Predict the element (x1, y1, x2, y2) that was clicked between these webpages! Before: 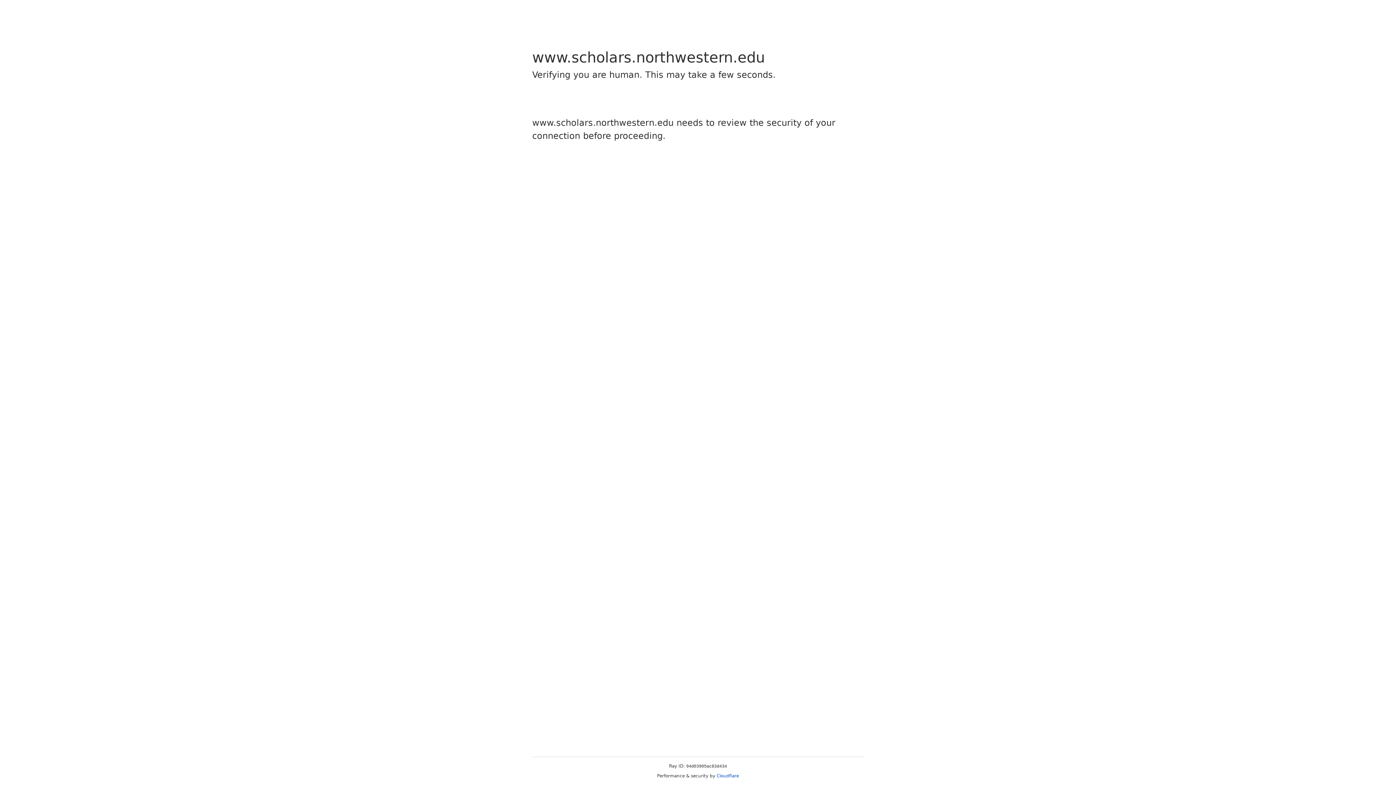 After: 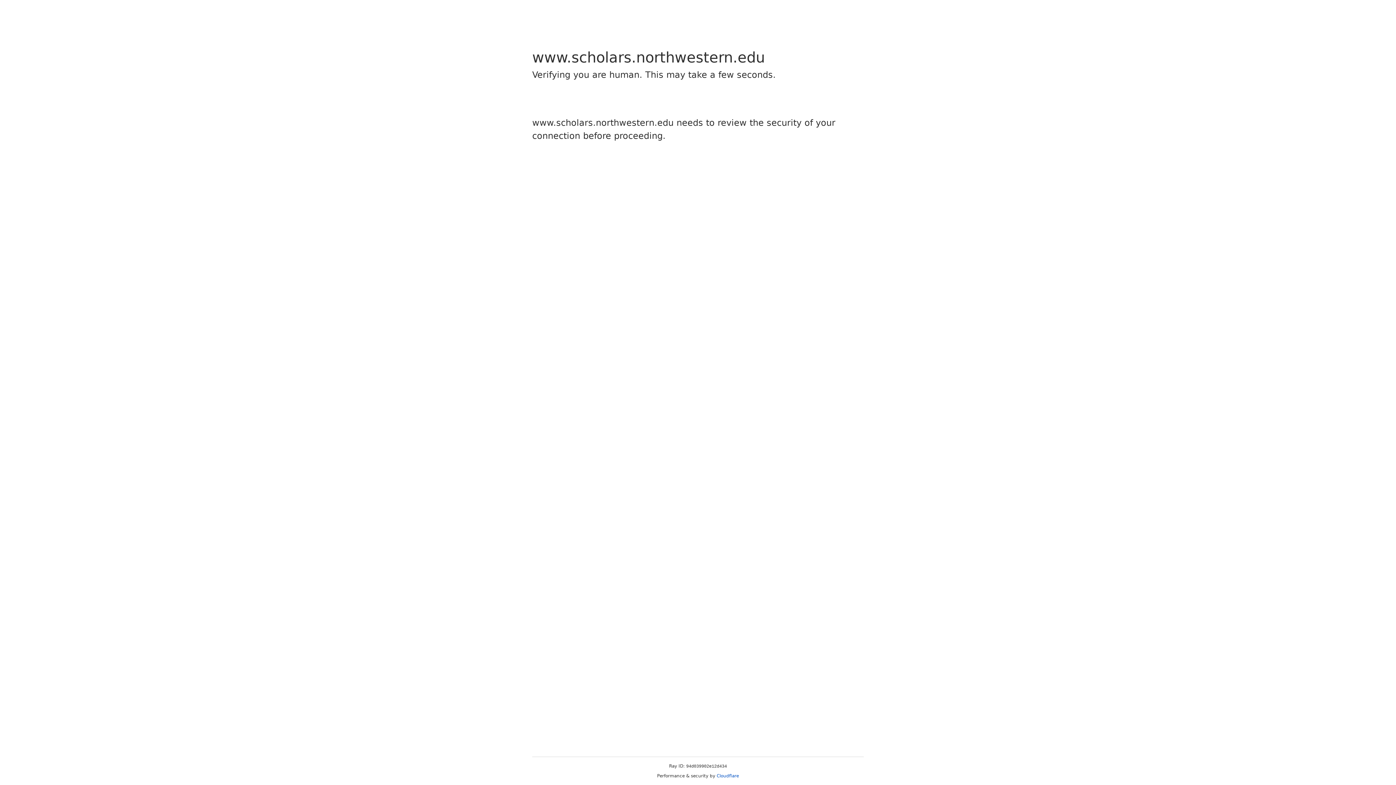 Action: label: Cloudflare bbox: (716, 773, 739, 778)